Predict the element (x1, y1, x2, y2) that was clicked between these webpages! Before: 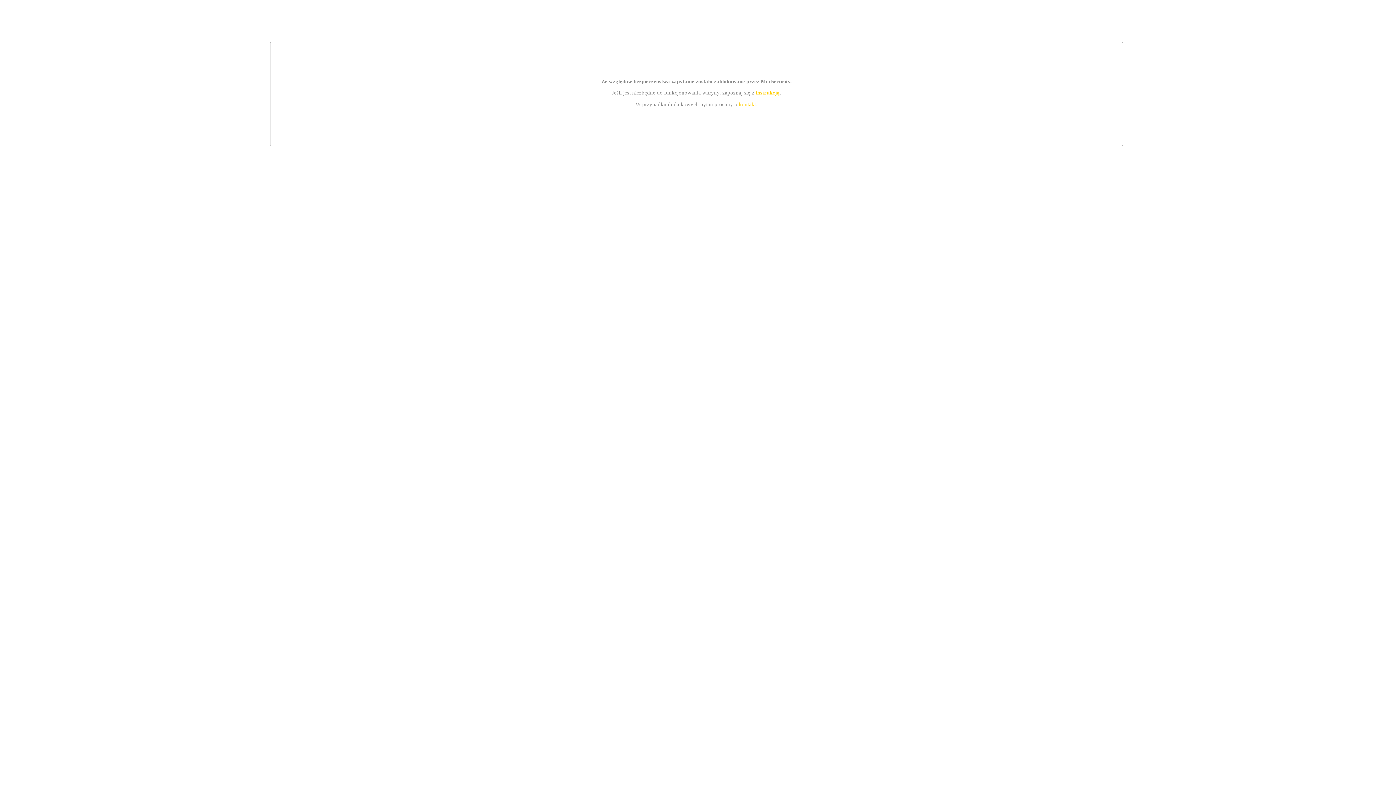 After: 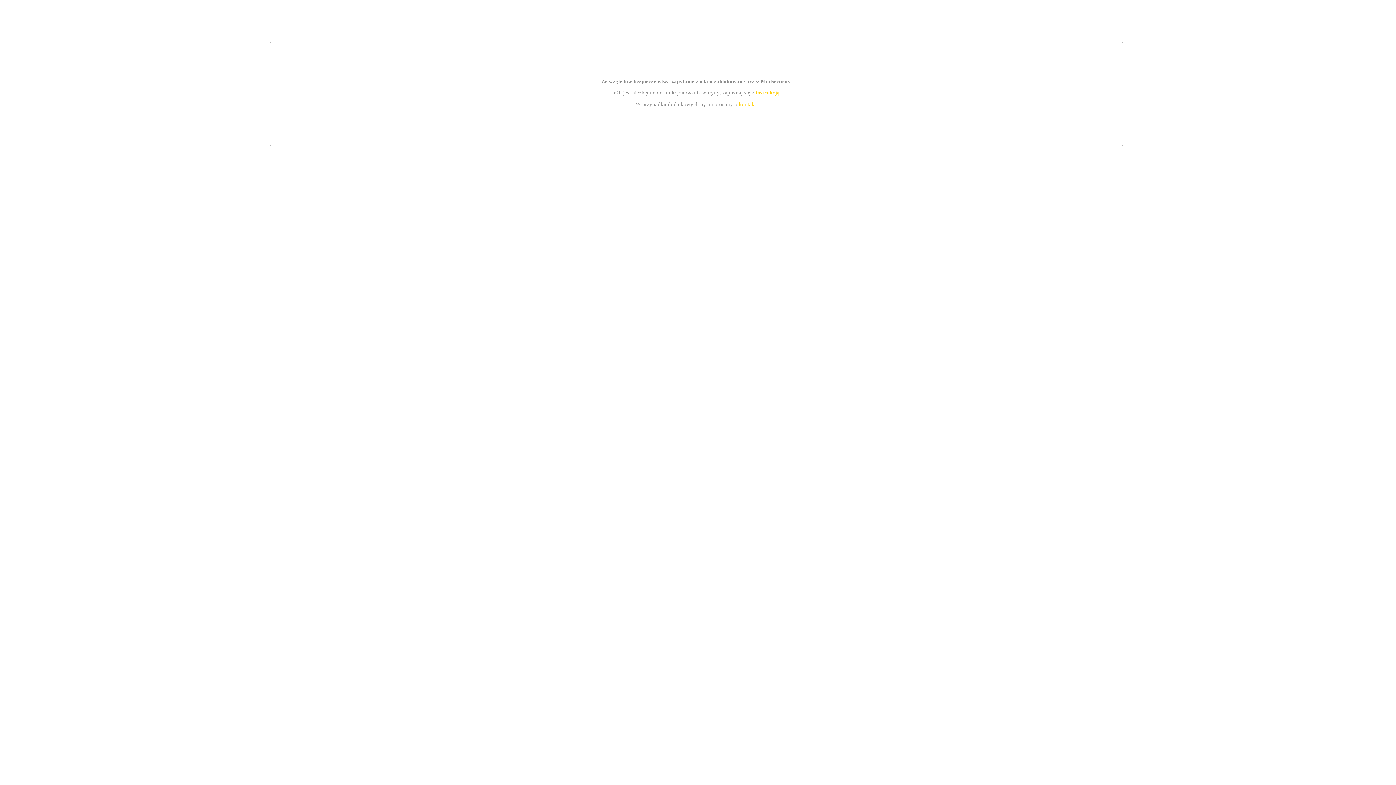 Action: label: instrukcją bbox: (755, 89, 779, 95)